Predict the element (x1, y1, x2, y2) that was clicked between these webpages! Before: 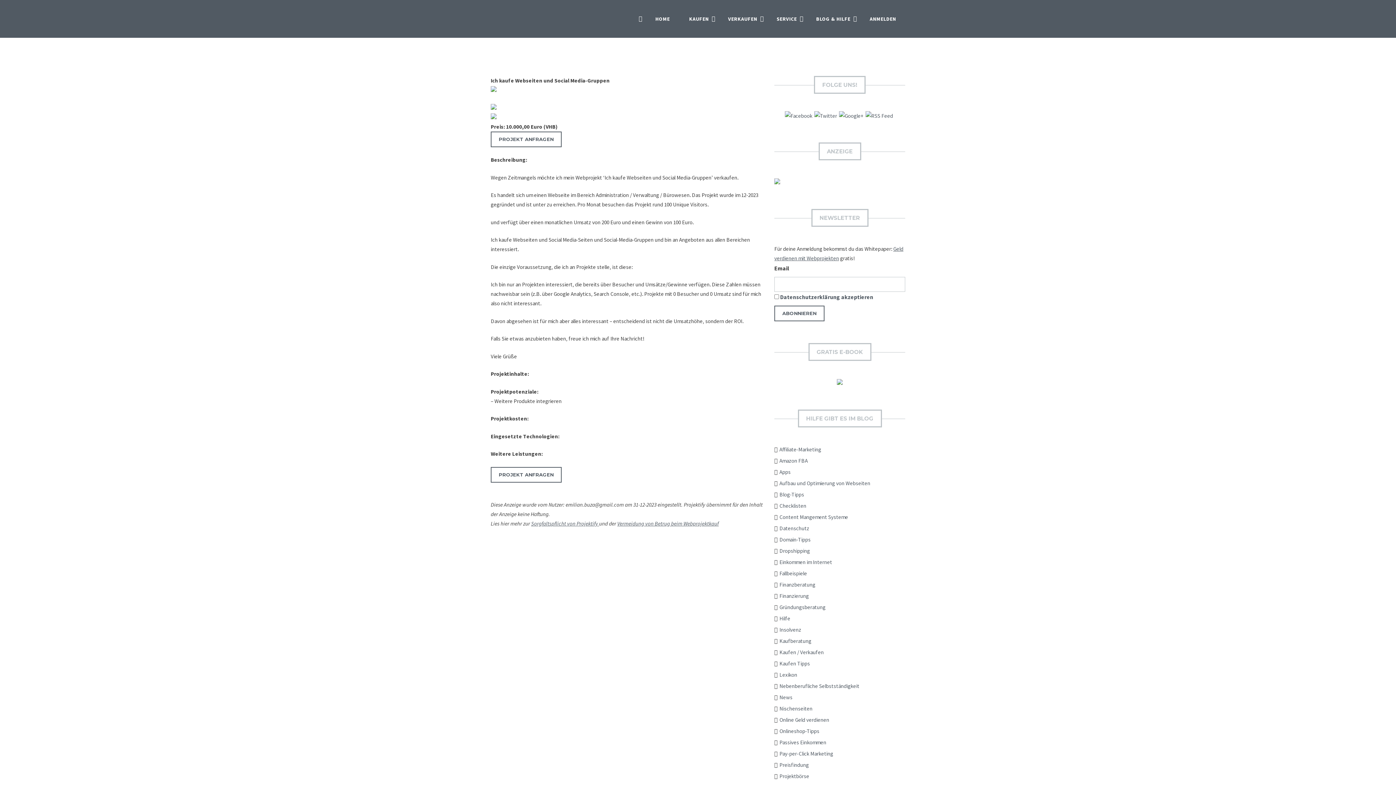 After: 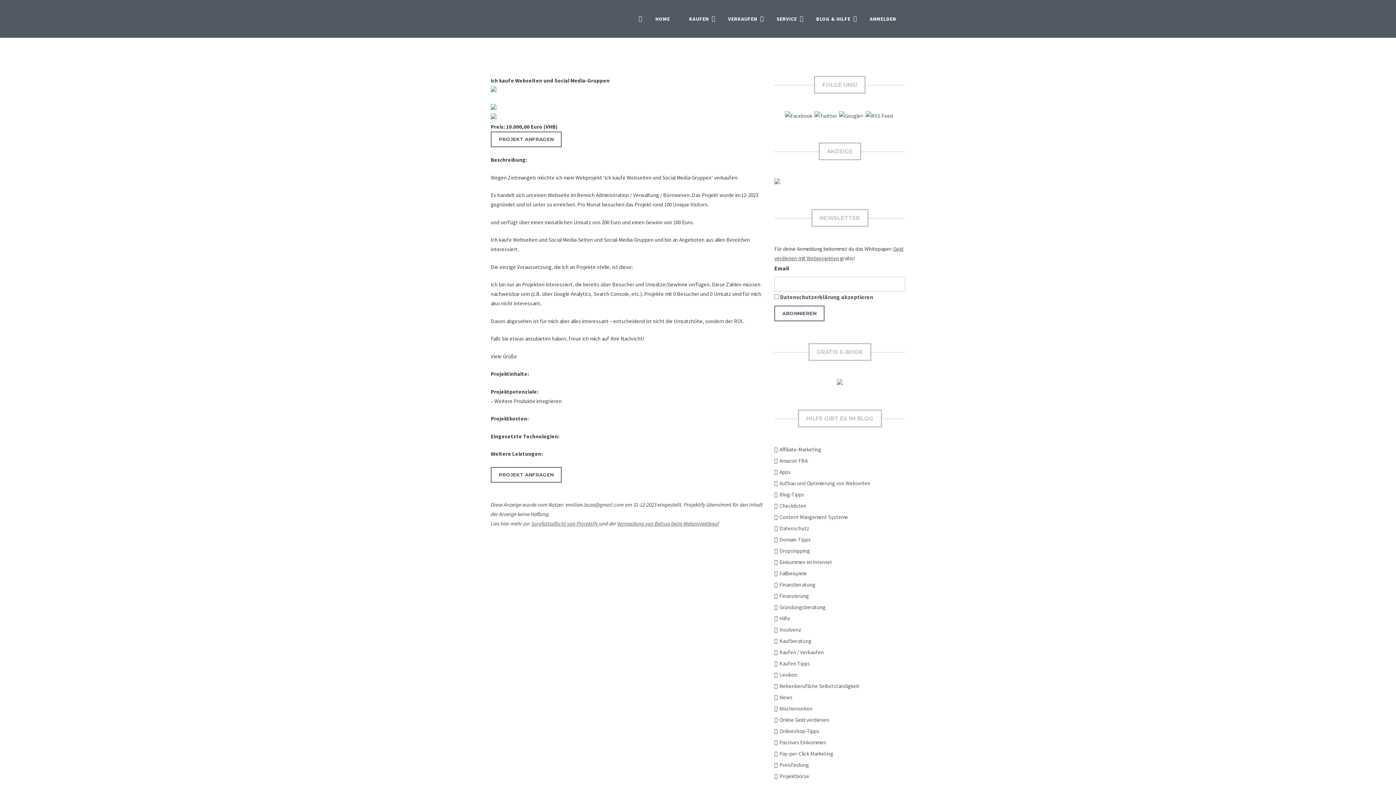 Action: label: SEARCH bbox: (638, 14, 644, 23)